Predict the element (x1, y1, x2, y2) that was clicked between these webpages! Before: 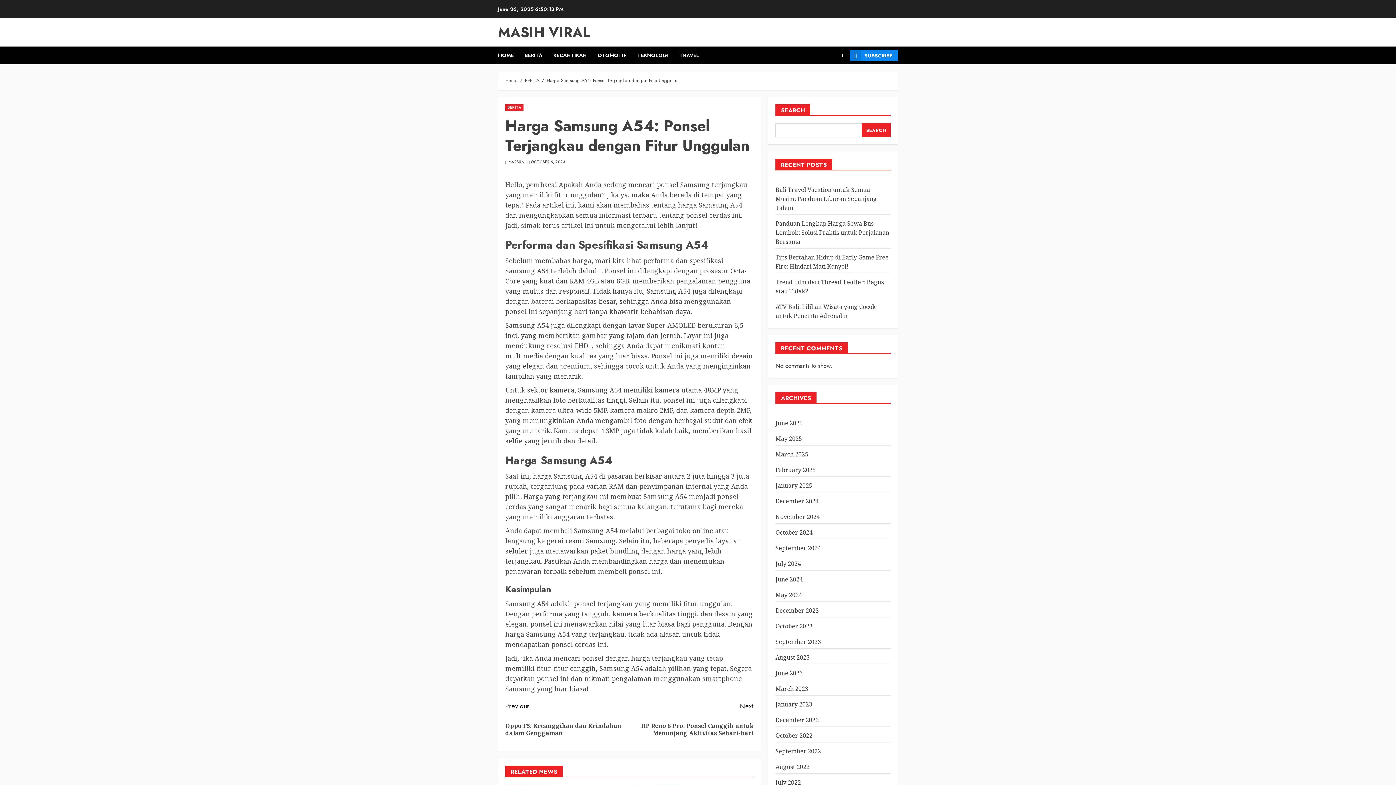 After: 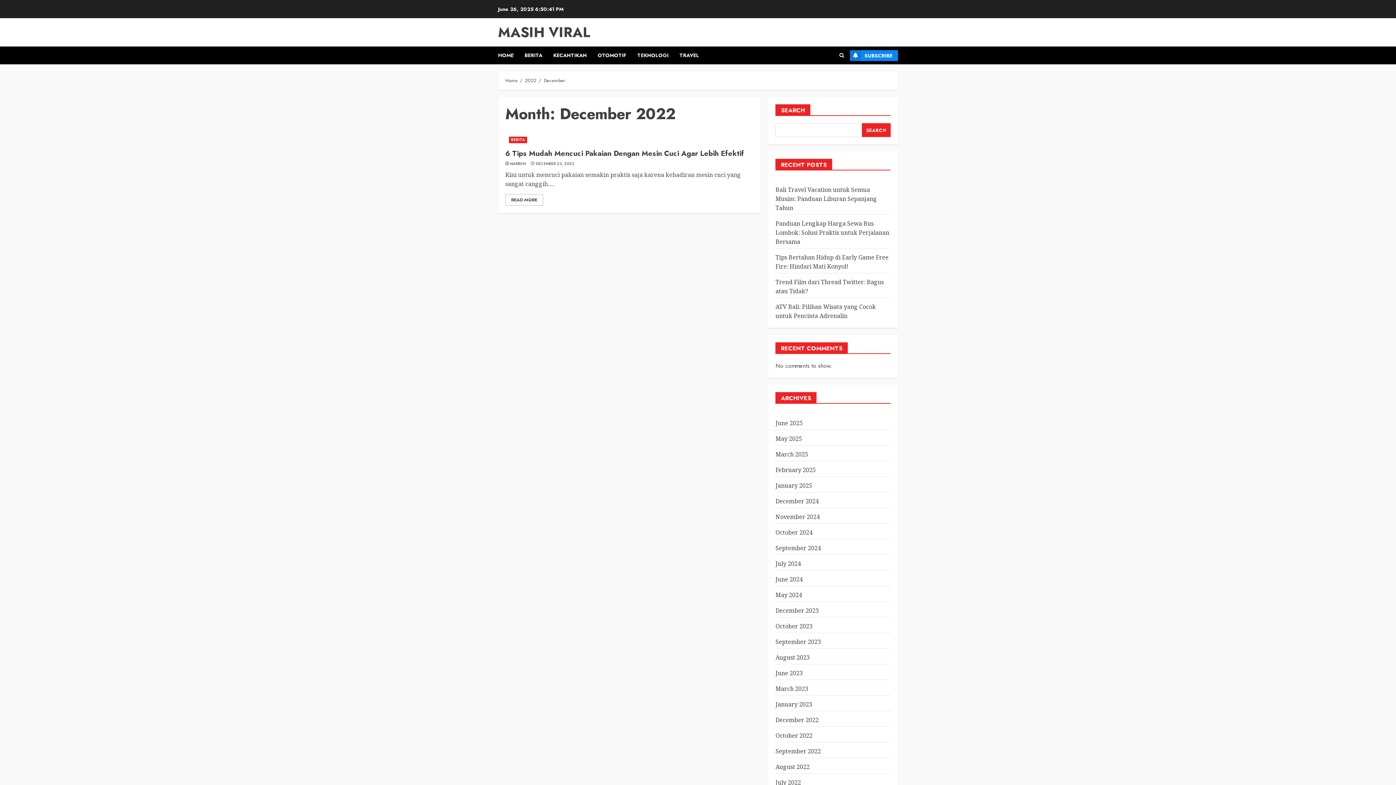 Action: bbox: (775, 716, 819, 724) label: December 2022